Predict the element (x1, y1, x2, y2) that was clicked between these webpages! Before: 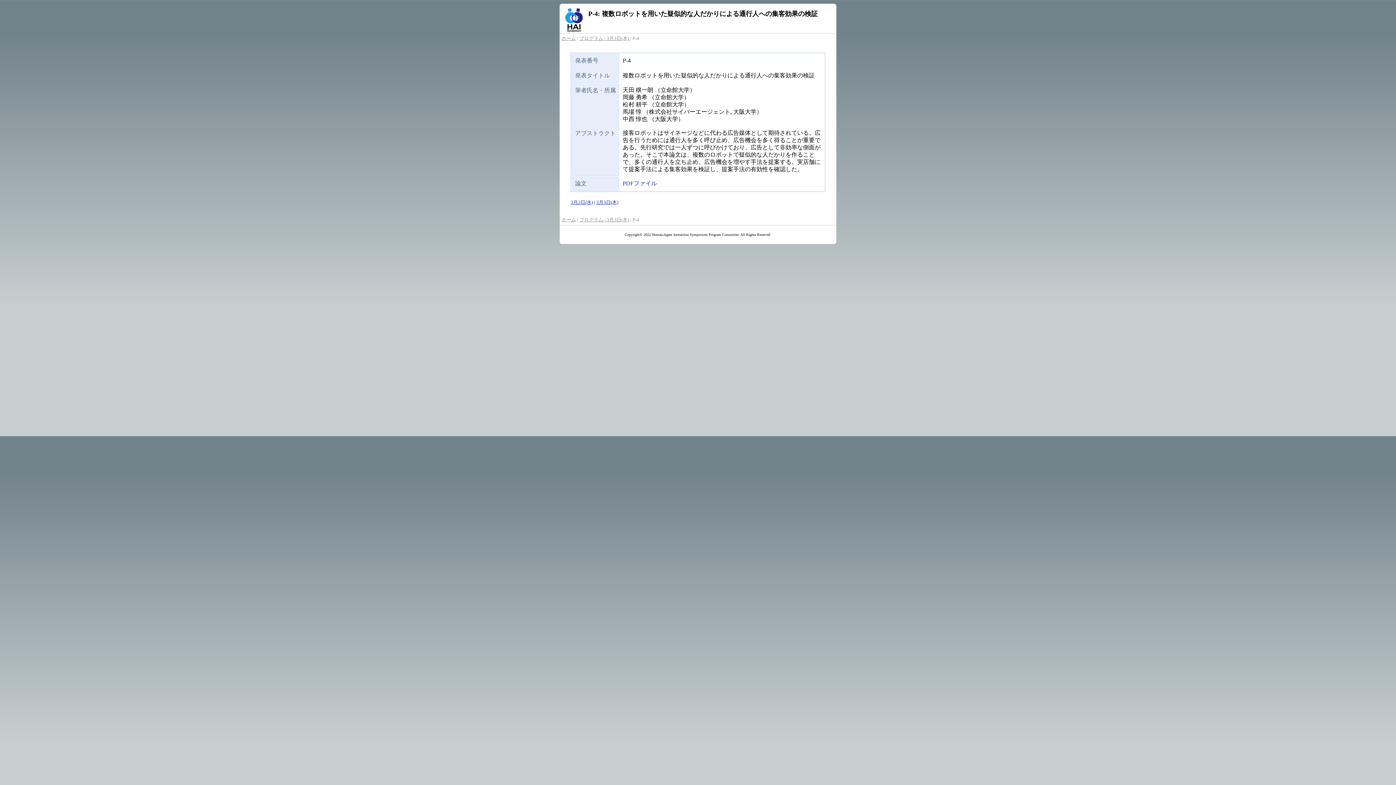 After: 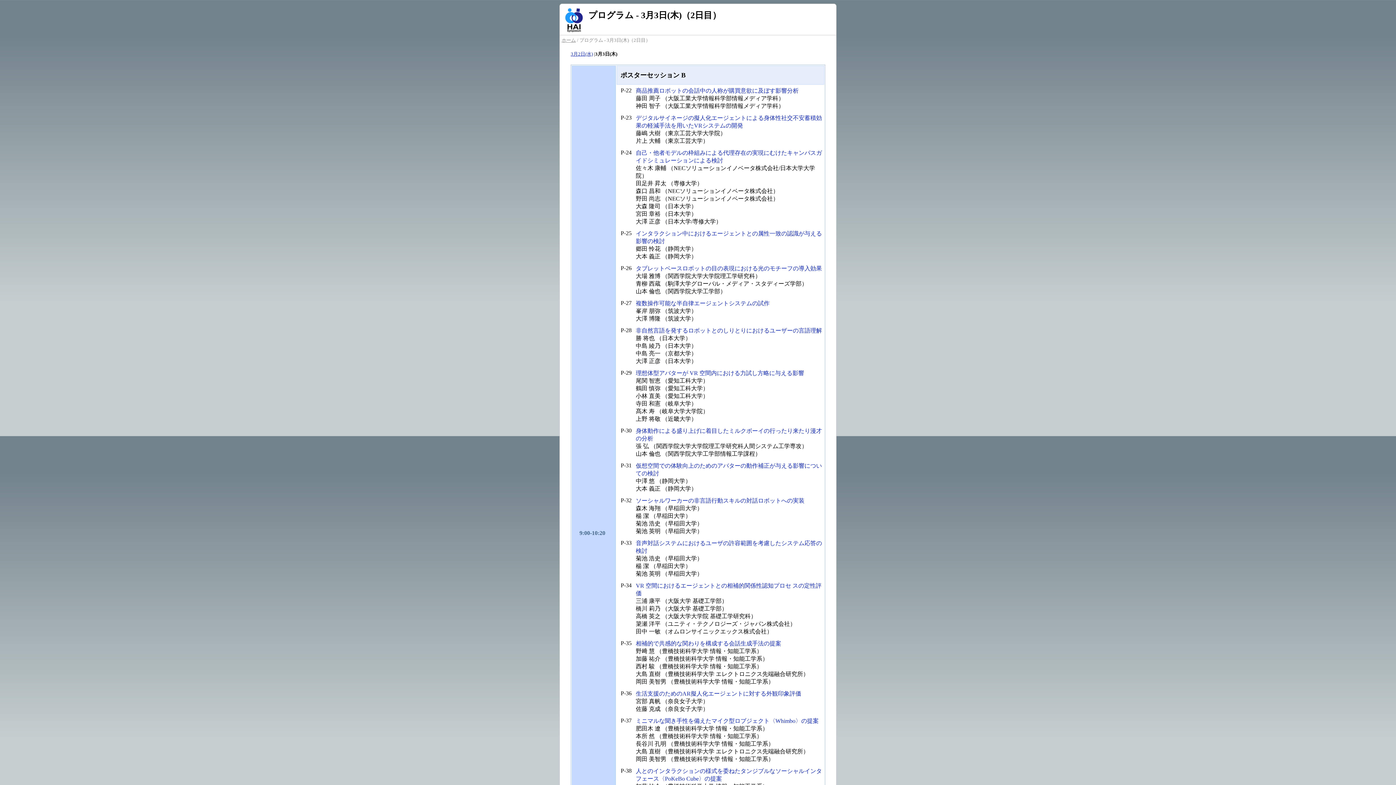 Action: label: プログラム - 3月3日(木)  bbox: (579, 217, 630, 222)